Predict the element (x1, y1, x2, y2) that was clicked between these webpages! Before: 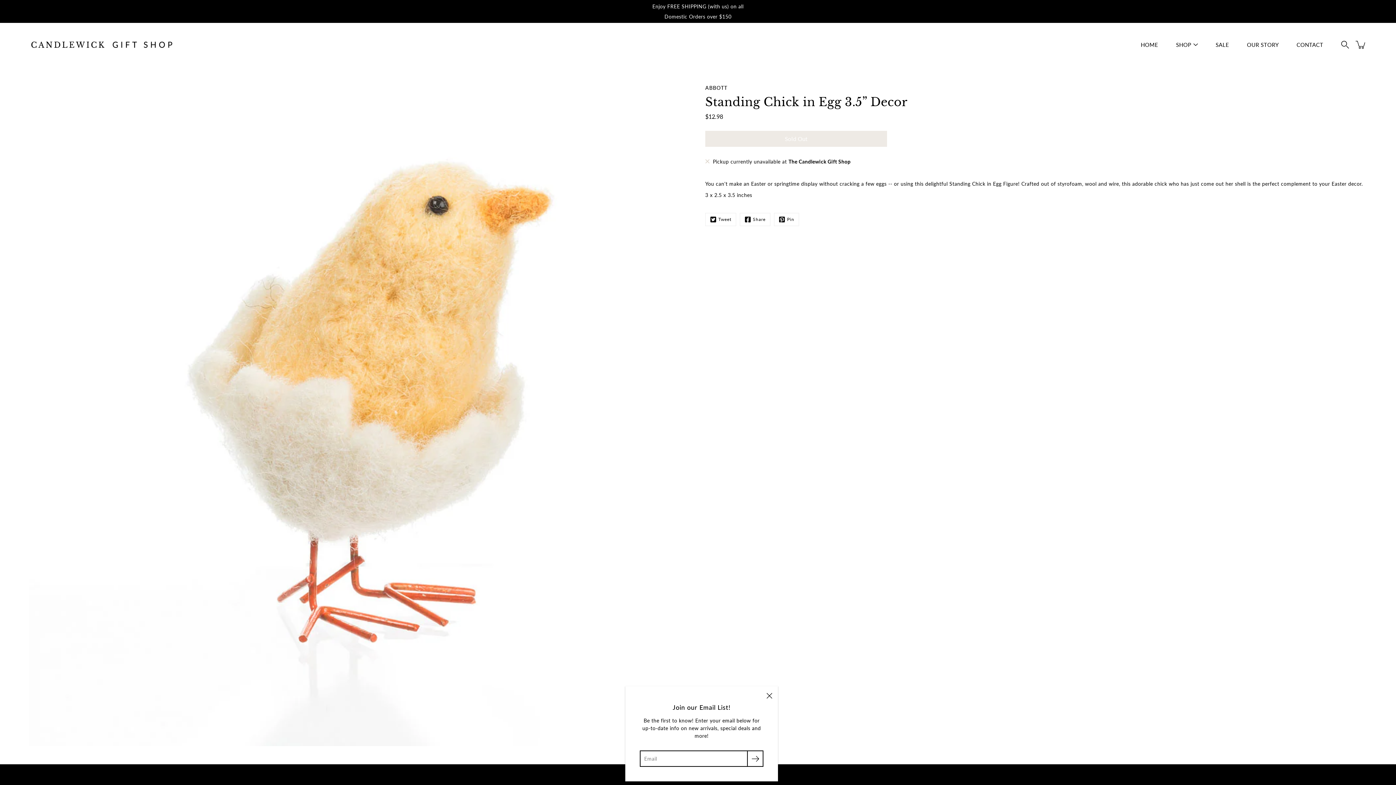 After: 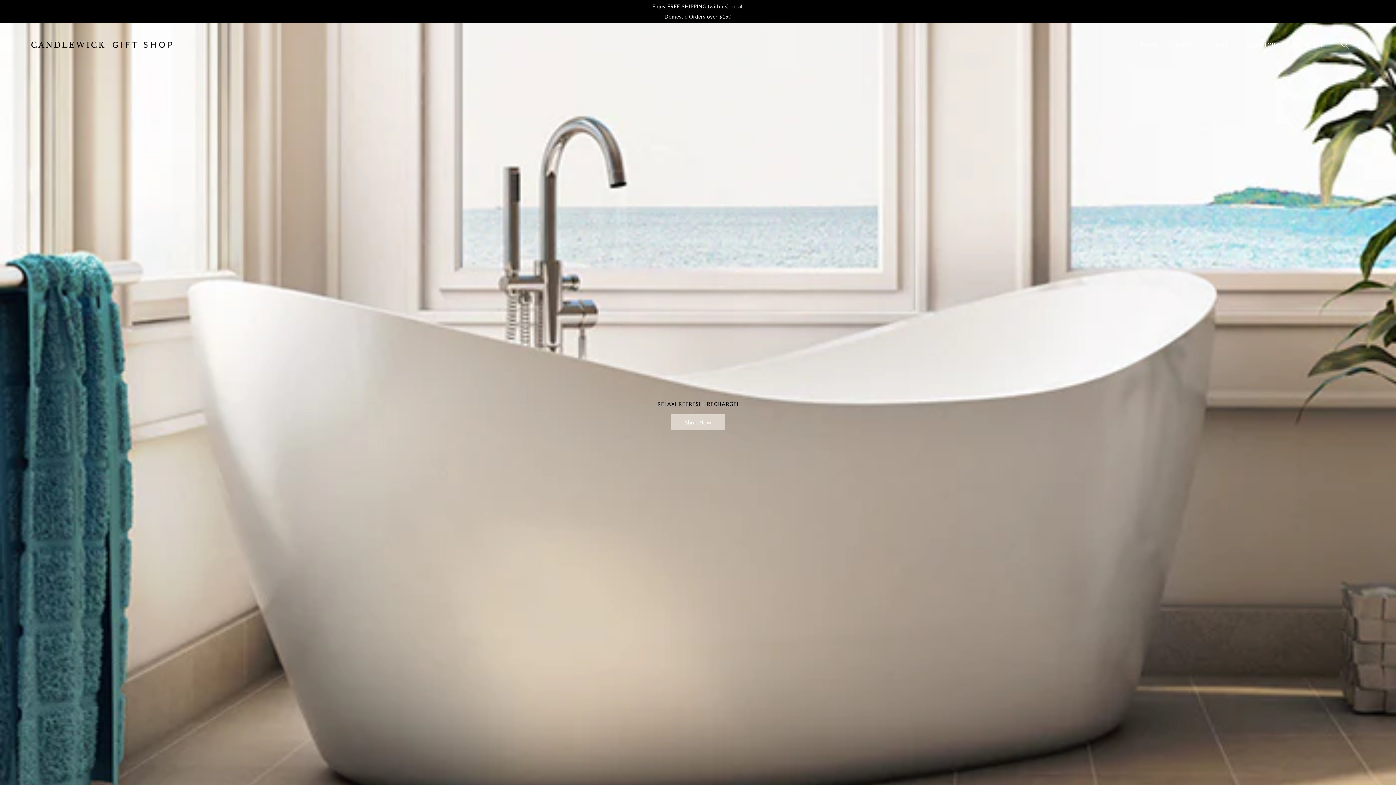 Action: label: Candlewick Gift Shop  bbox: (29, 26, 174, 62)